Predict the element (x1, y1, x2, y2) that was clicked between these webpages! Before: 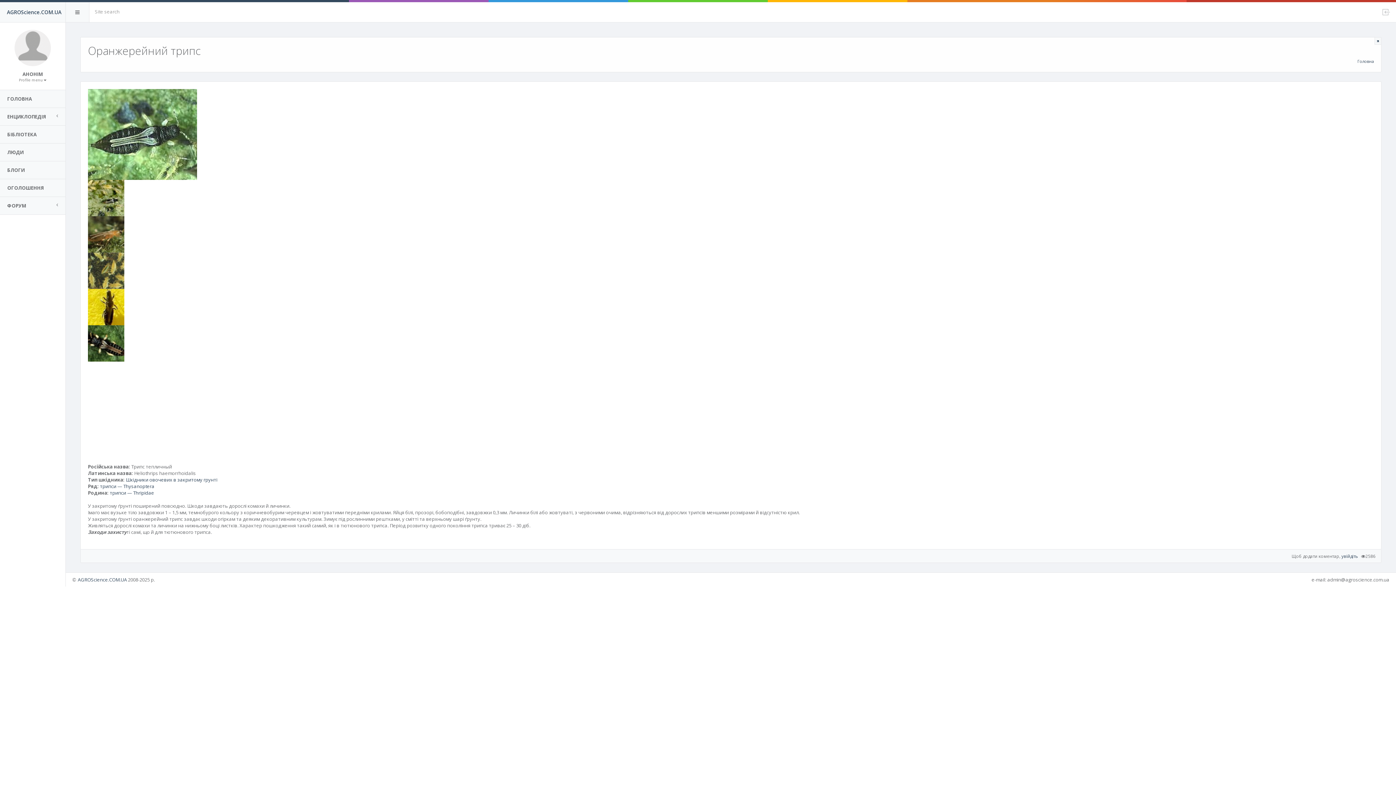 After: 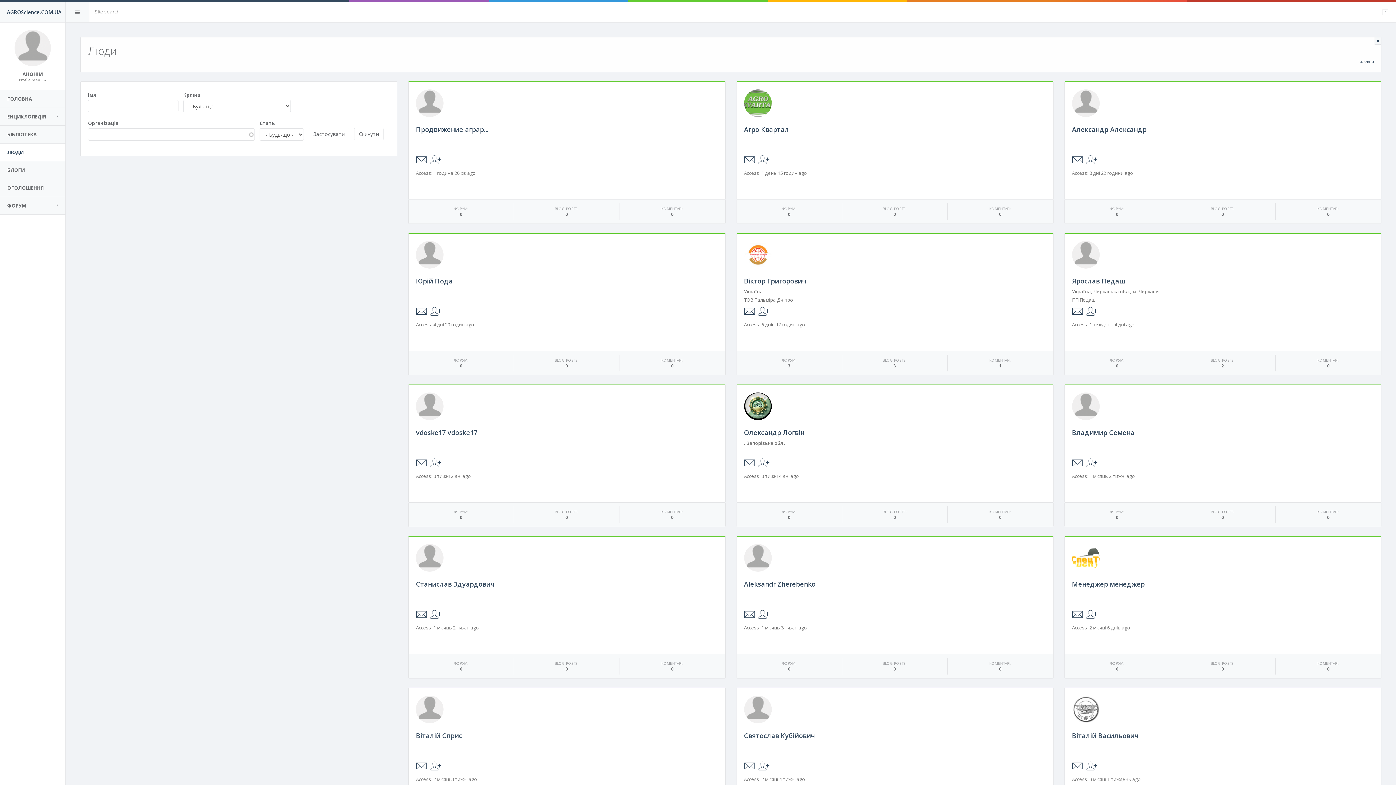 Action: label: ЛЮДИ bbox: (0, 143, 65, 161)